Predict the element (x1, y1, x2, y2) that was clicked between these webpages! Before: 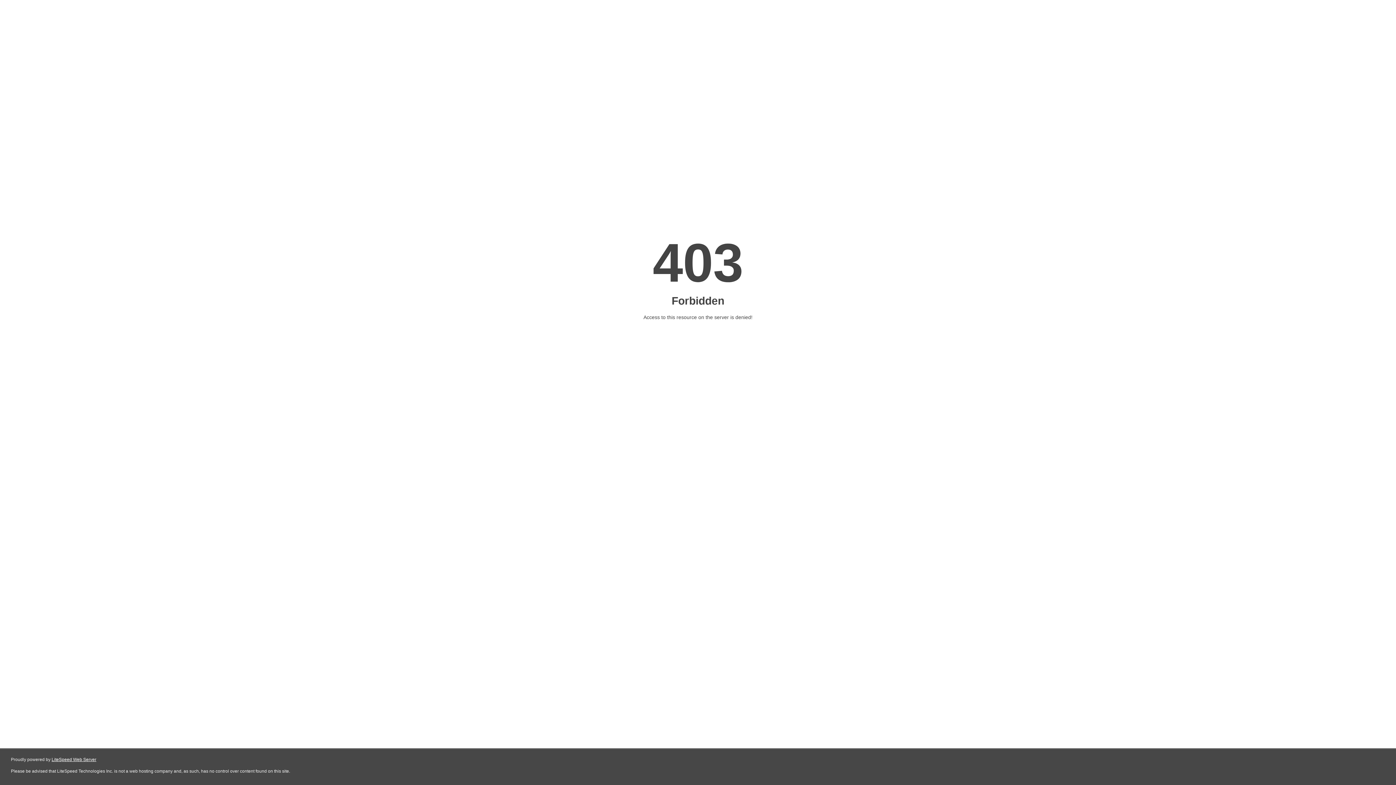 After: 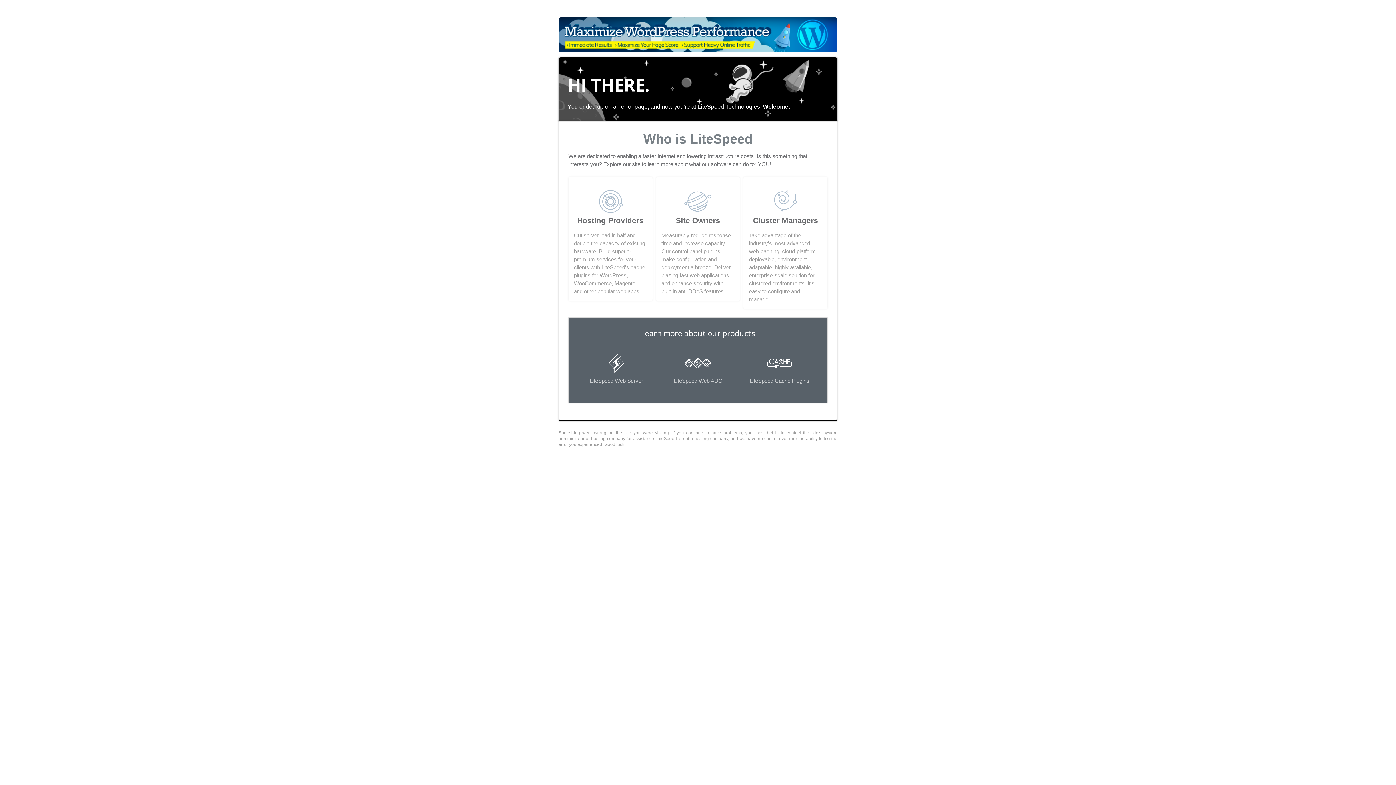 Action: label: LiteSpeed Web Server bbox: (51, 757, 96, 762)